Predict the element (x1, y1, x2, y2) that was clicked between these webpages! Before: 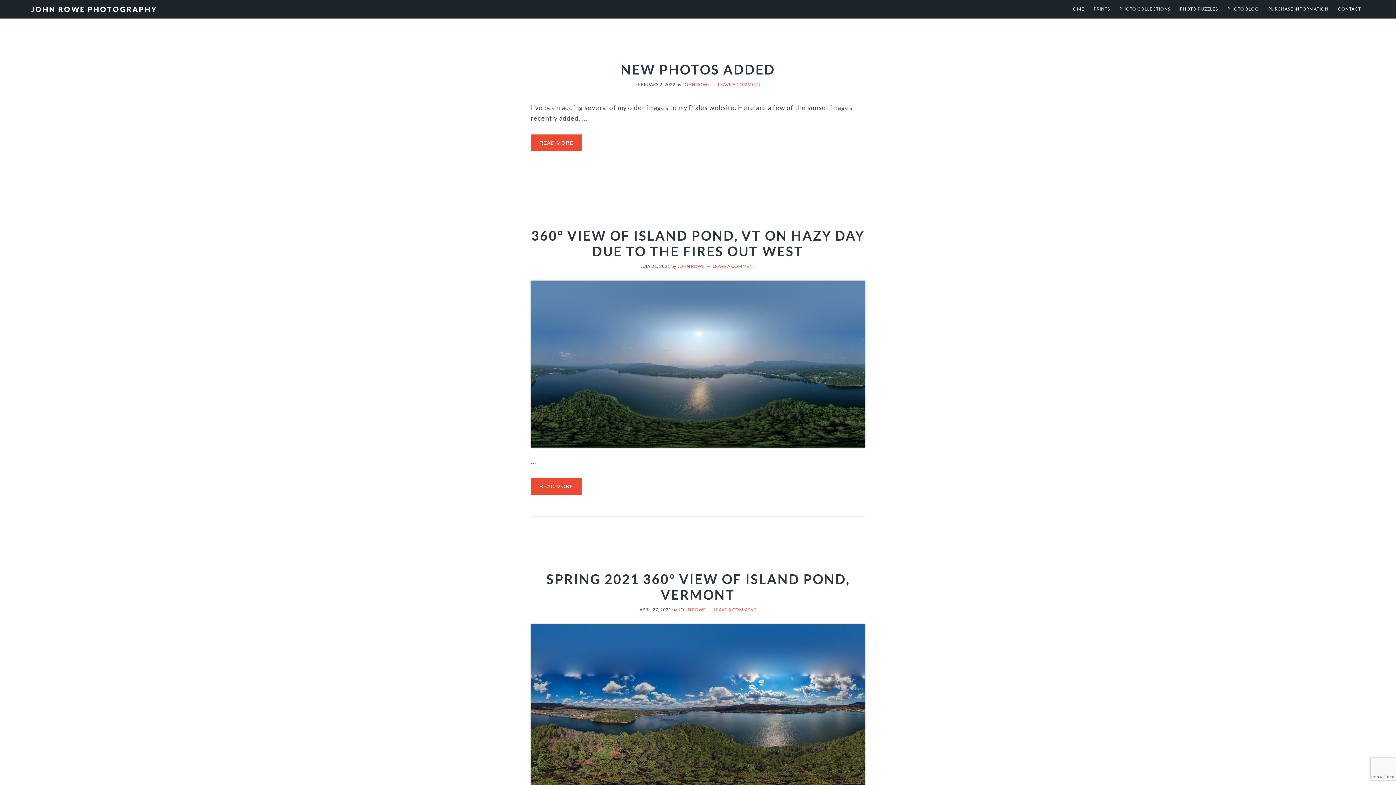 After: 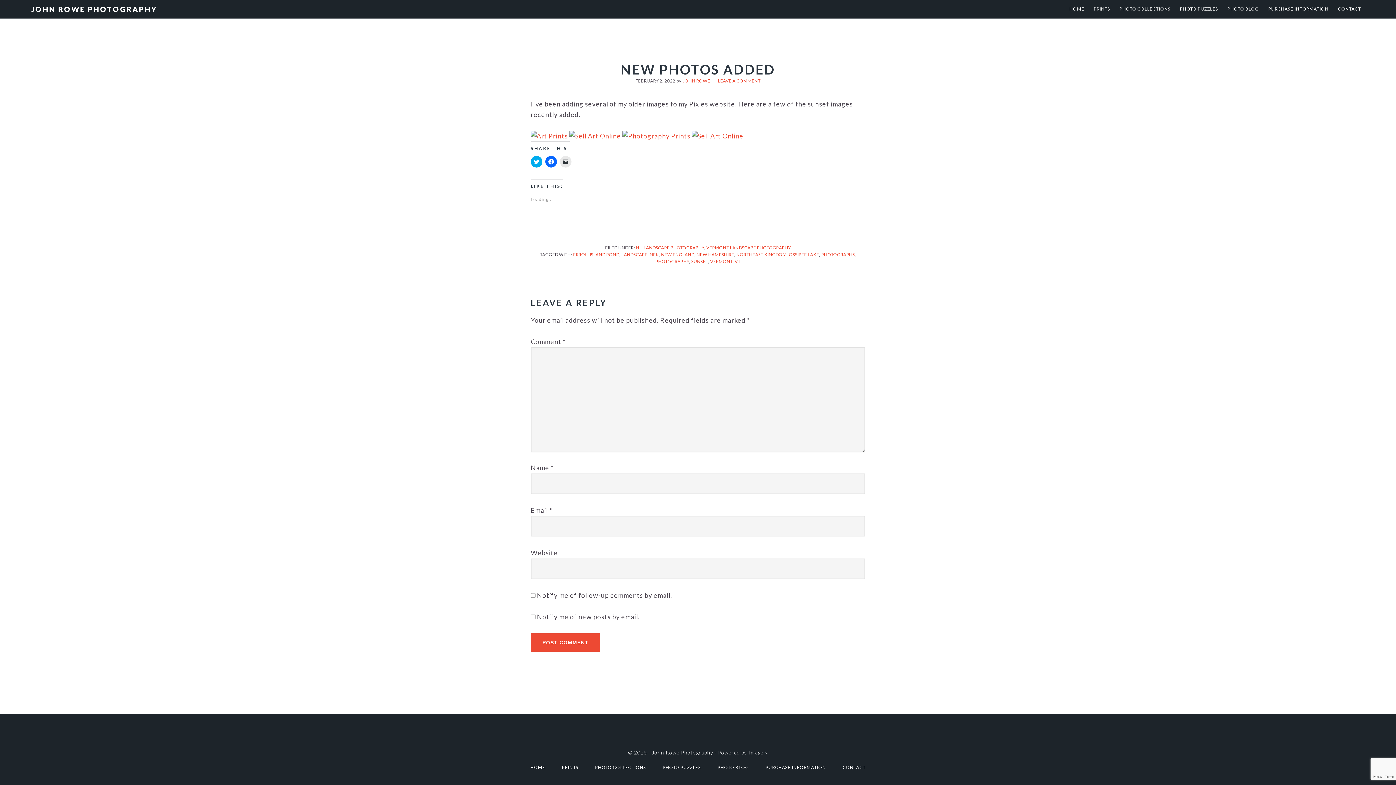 Action: label: READ MORE bbox: (530, 134, 582, 151)